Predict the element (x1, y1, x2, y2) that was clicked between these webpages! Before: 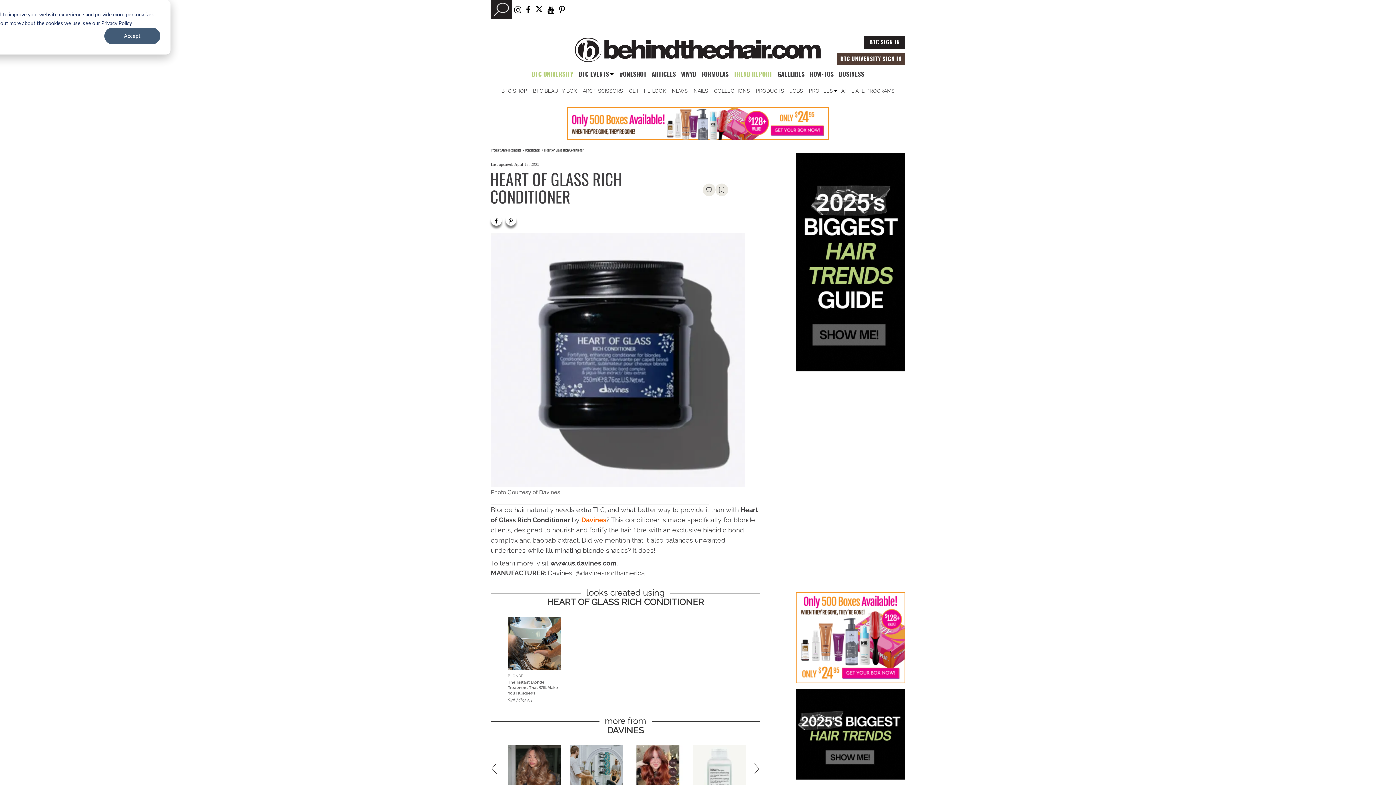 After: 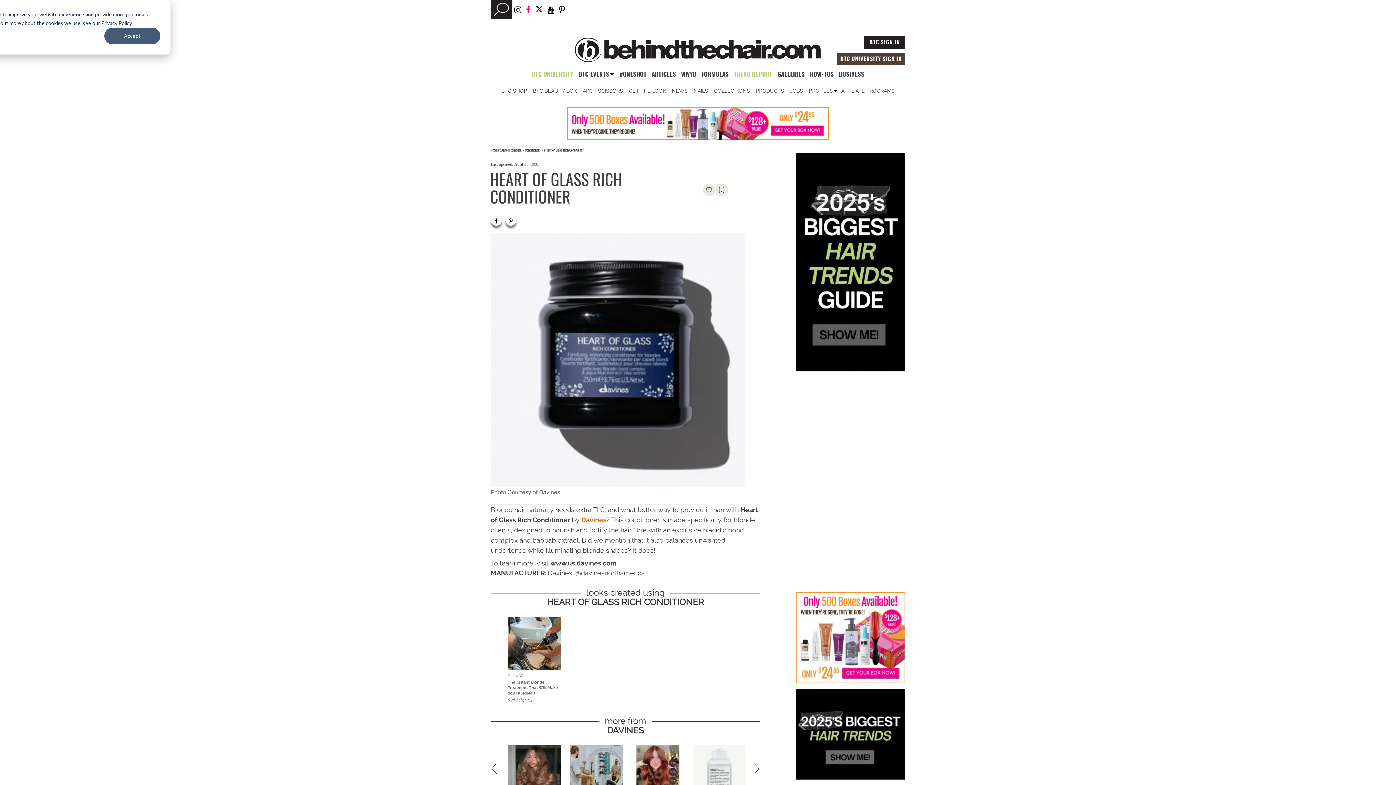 Action: bbox: (526, 9, 530, 13) label: facebook